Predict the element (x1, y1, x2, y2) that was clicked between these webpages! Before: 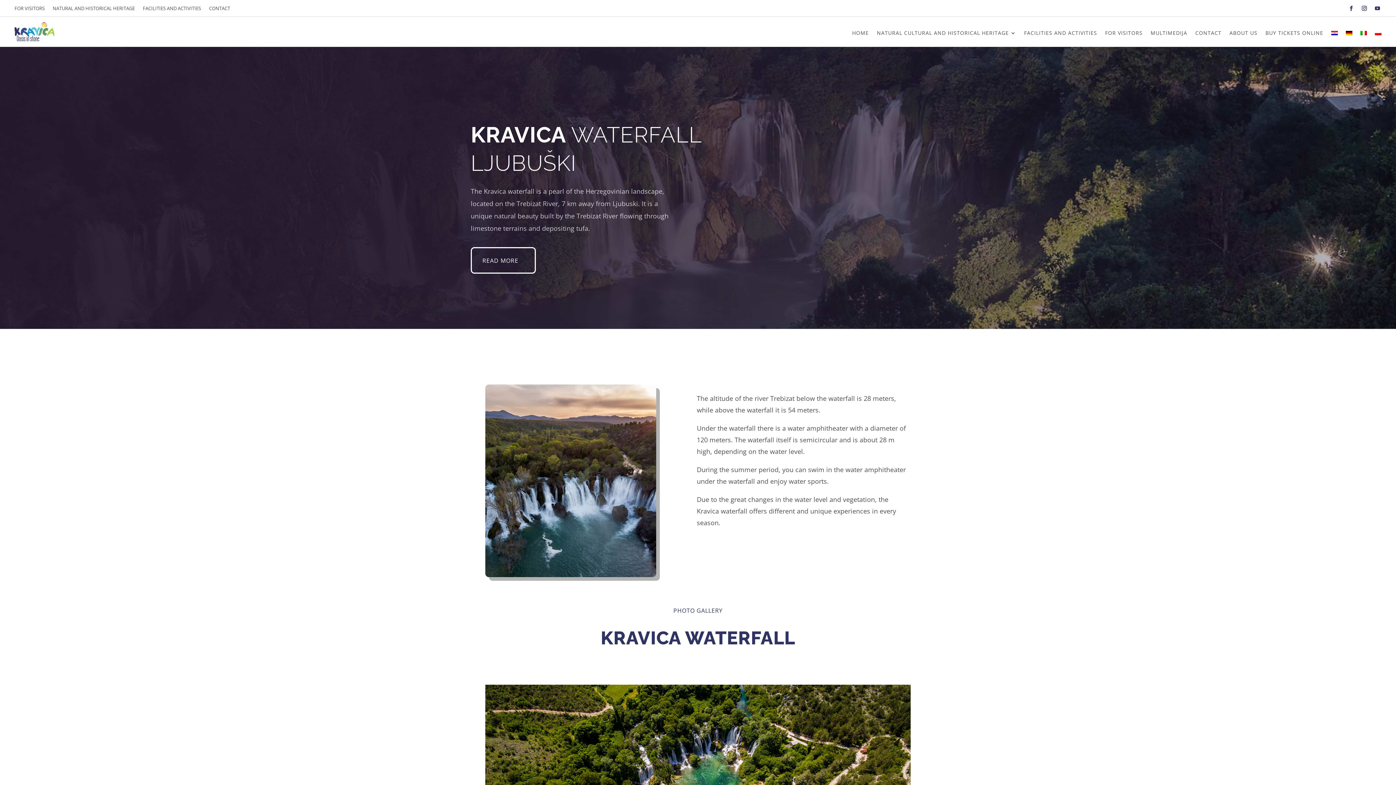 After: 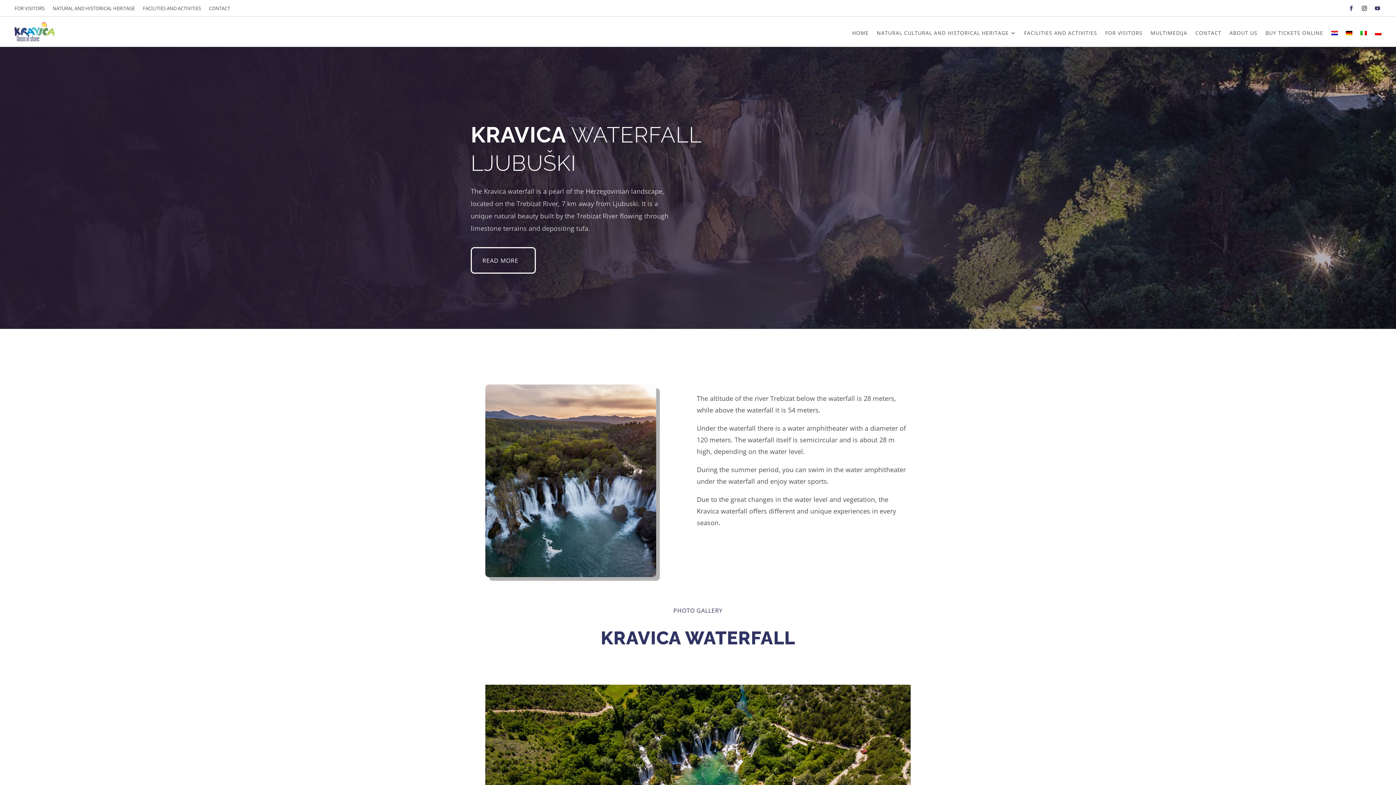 Action: bbox: (1359, 3, 1369, 13)